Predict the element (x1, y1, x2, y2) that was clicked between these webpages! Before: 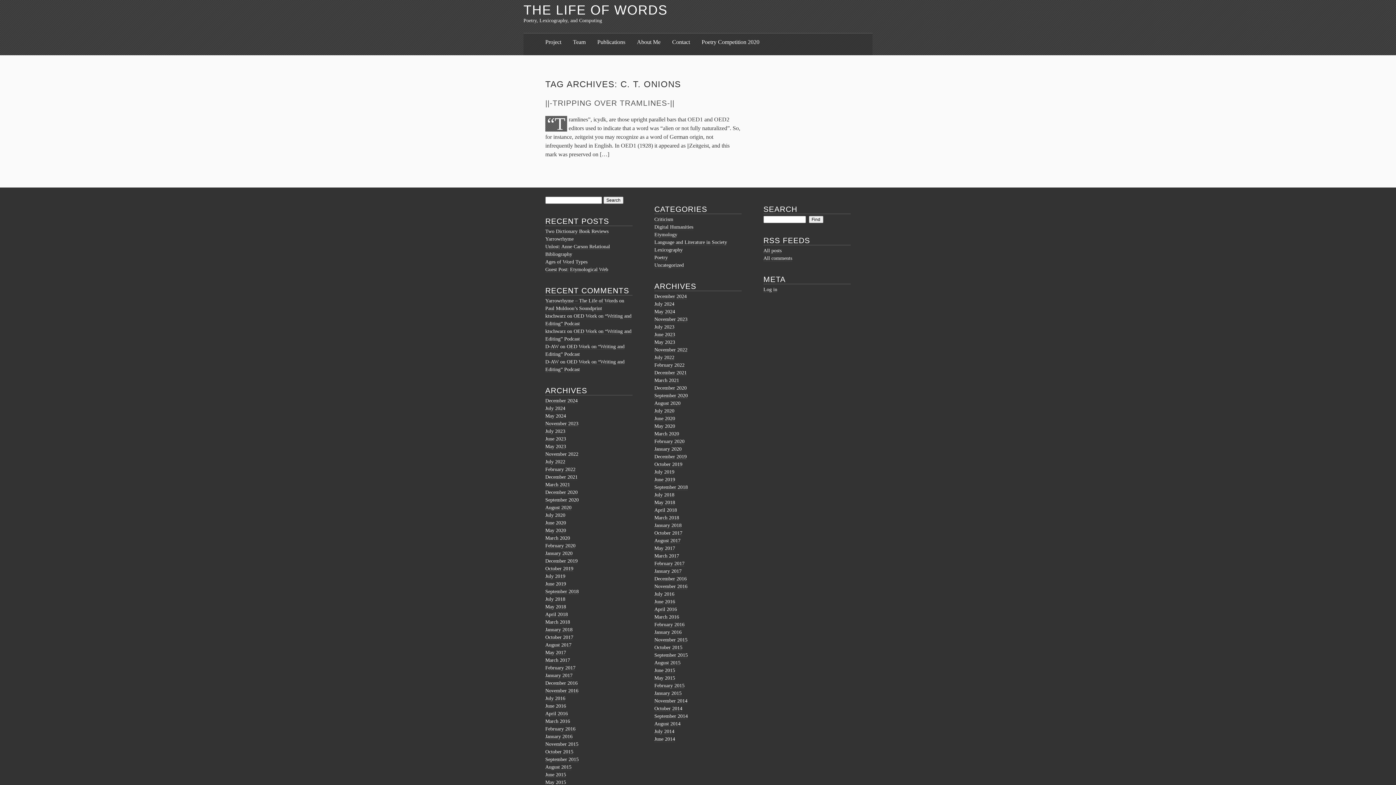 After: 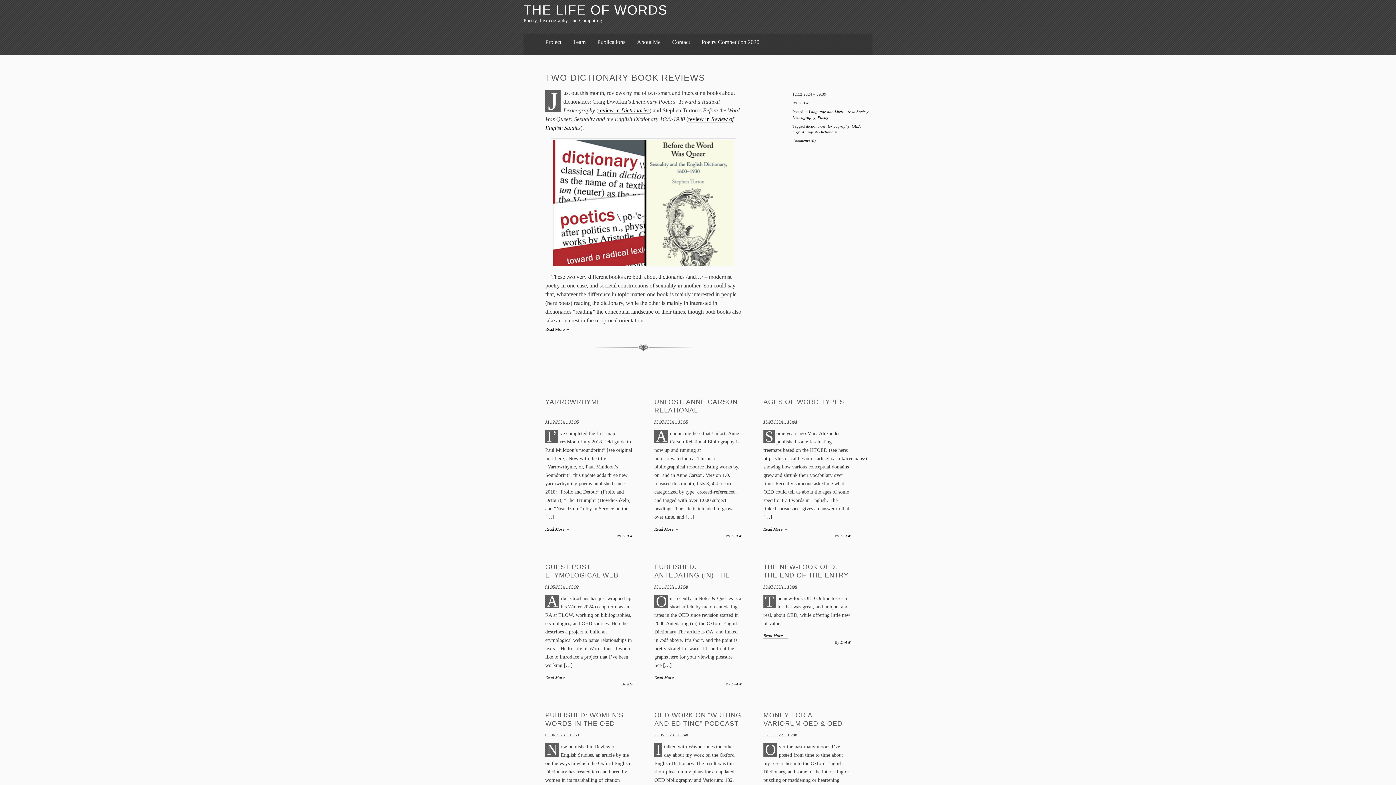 Action: label: THE LIFE OF WORDS bbox: (523, 2, 667, 17)